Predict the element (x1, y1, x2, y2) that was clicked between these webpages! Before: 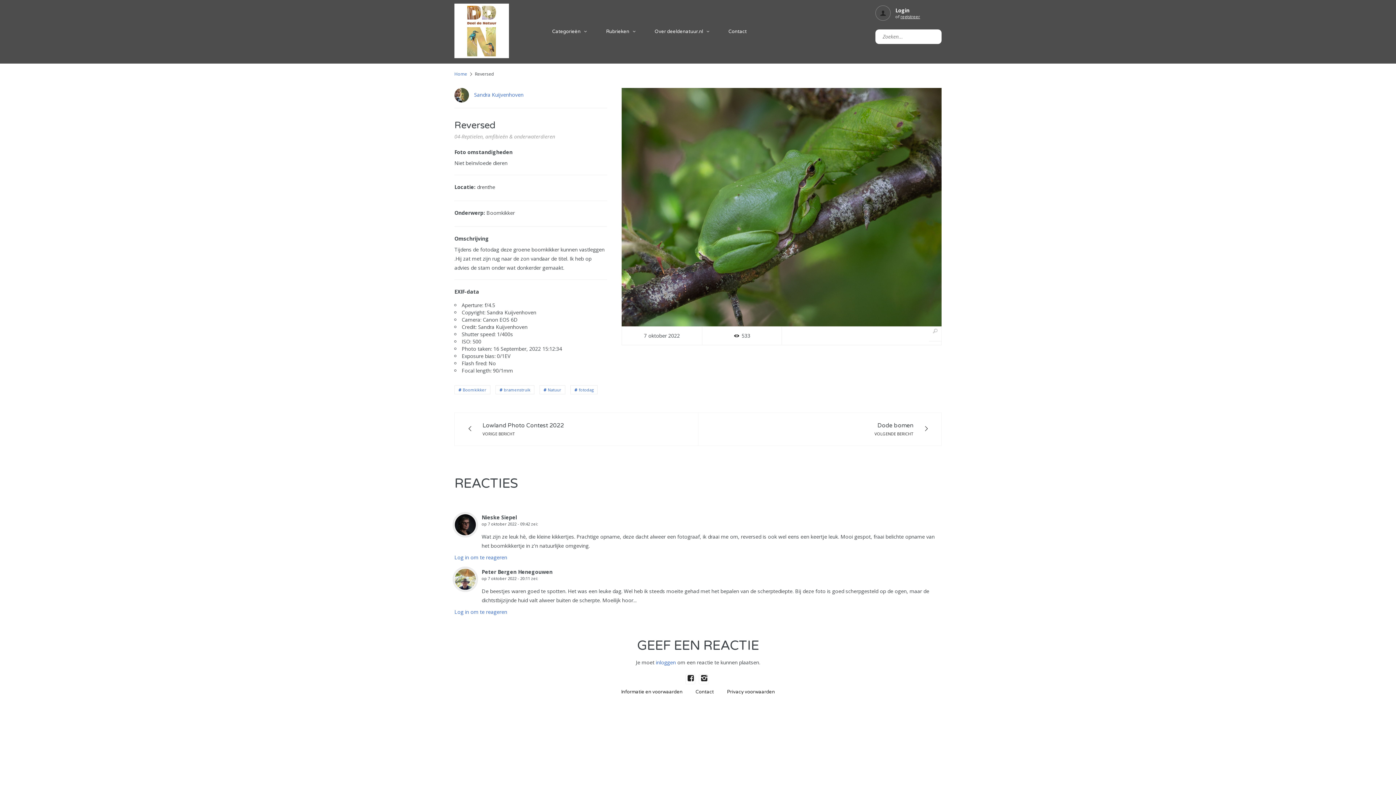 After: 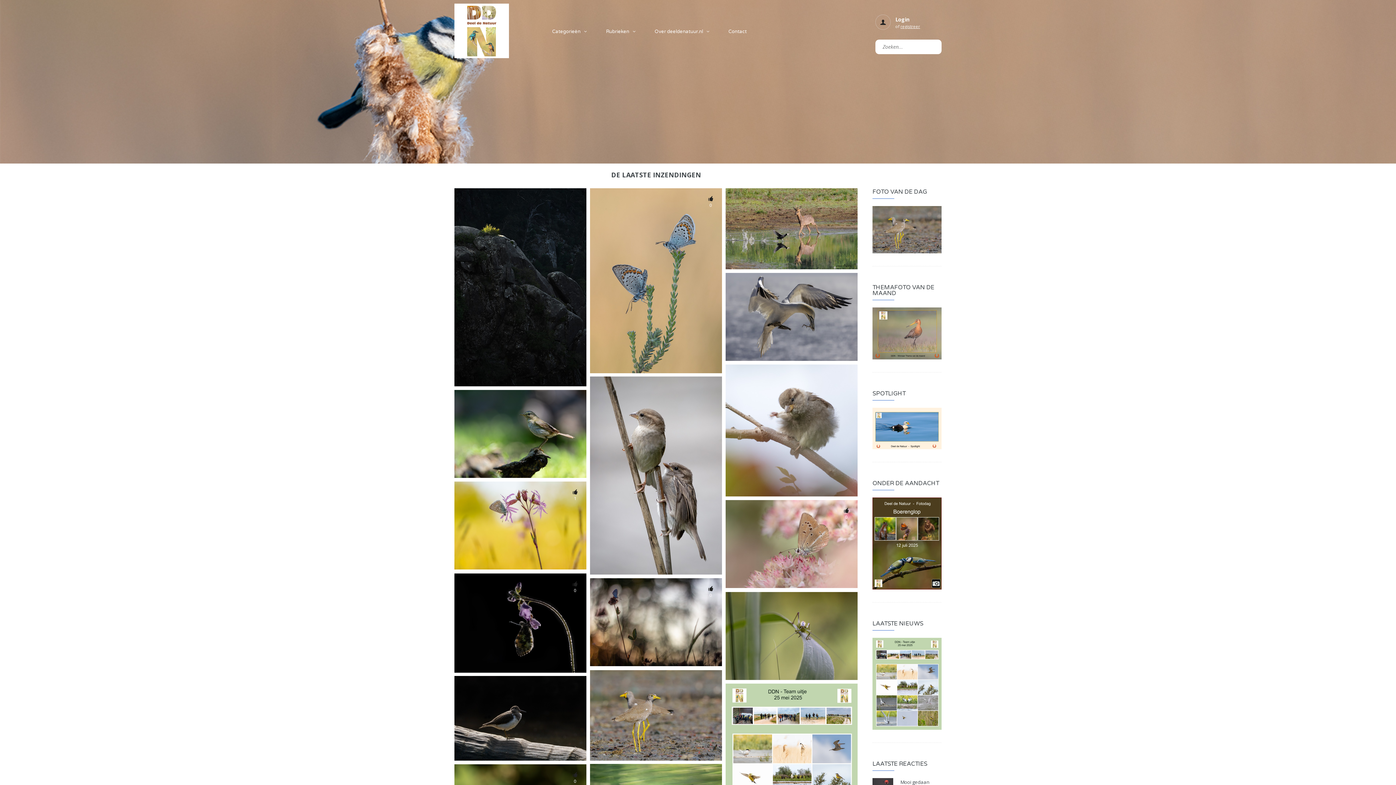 Action: bbox: (454, 70, 467, 77) label: Home